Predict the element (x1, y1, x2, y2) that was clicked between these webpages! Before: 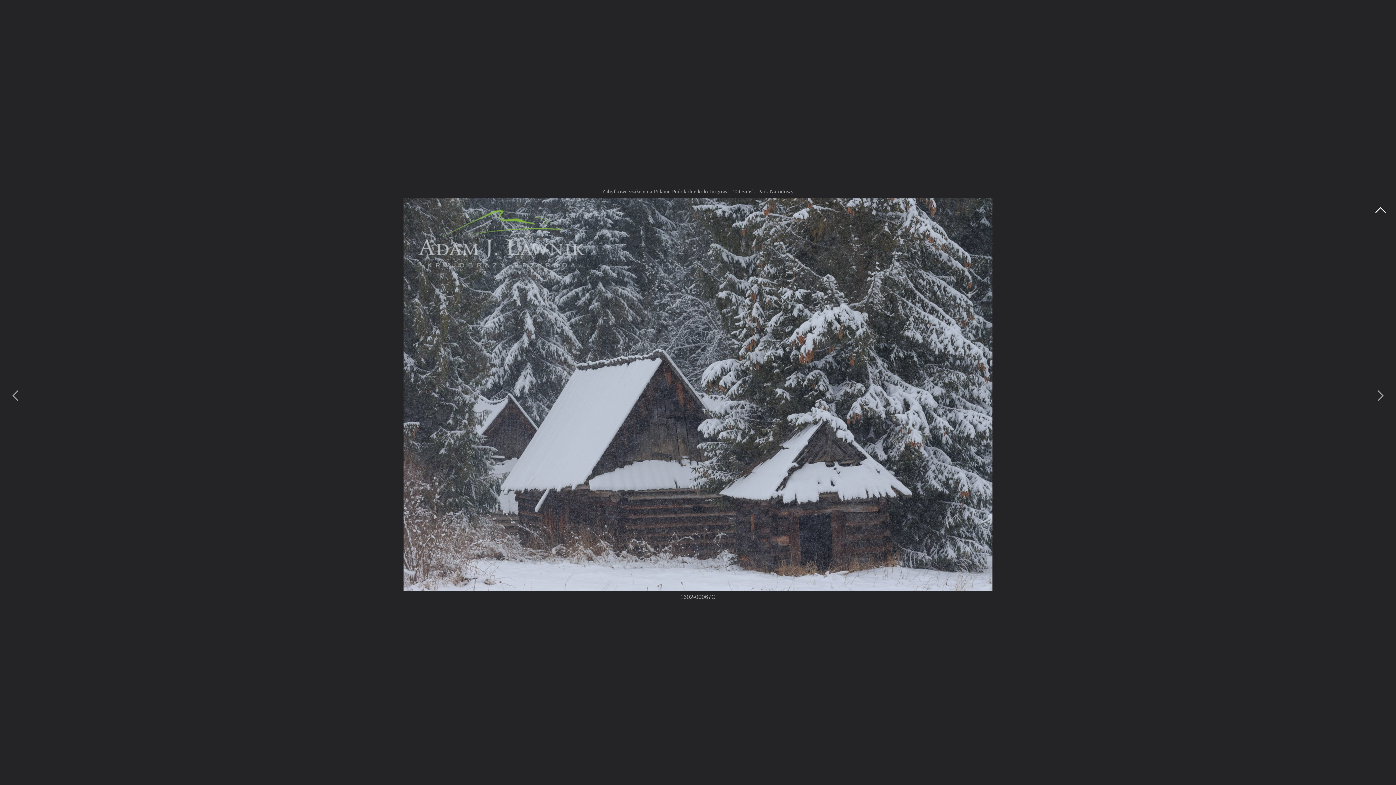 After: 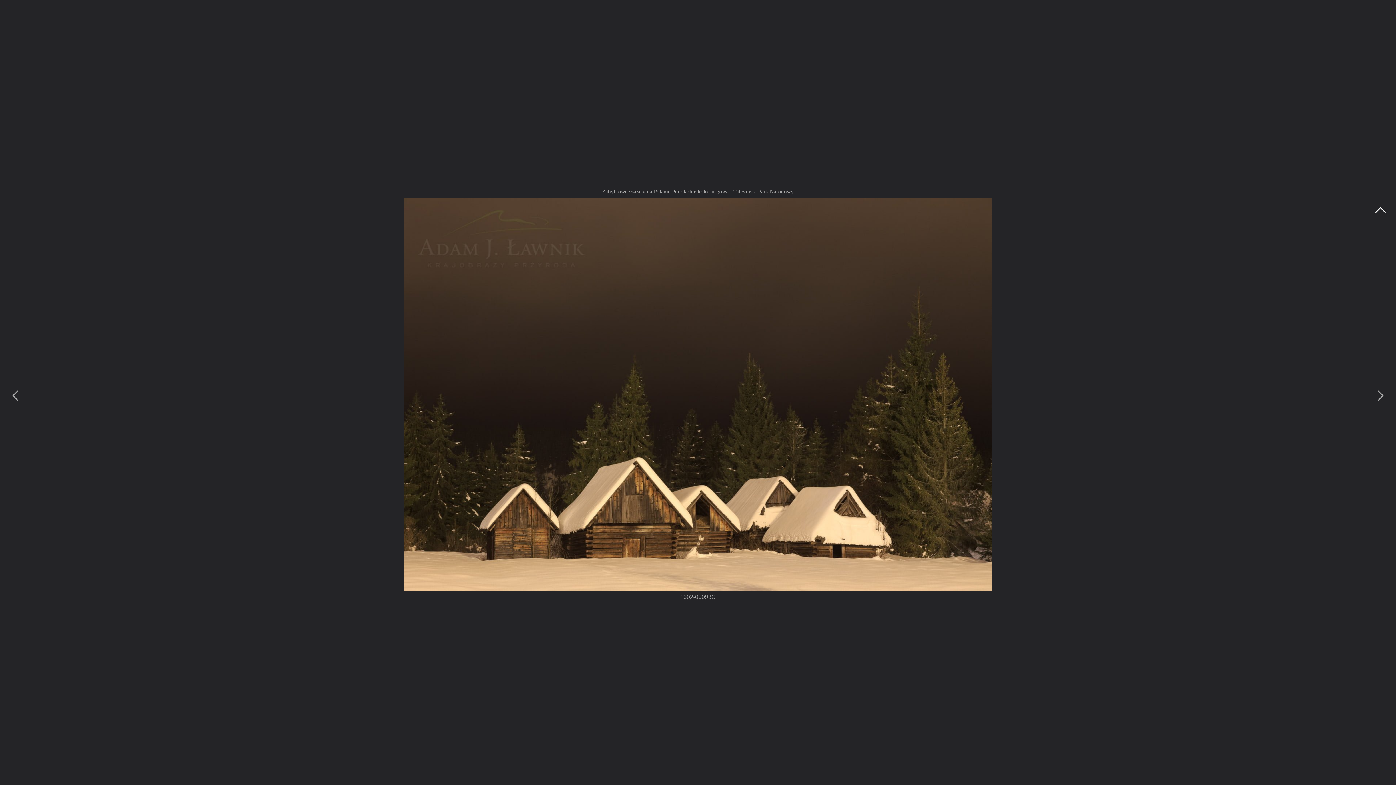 Action: bbox: (1372, 387, 1389, 403)